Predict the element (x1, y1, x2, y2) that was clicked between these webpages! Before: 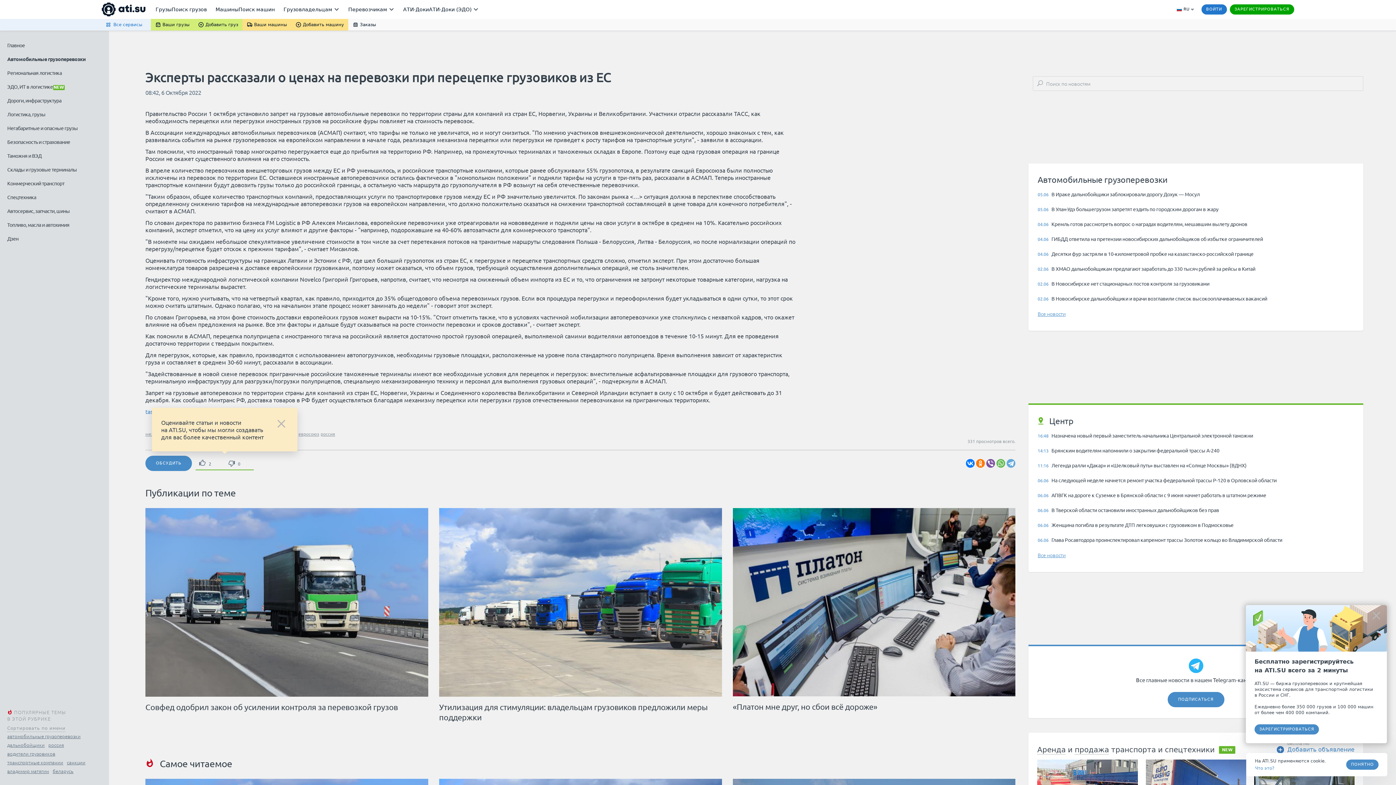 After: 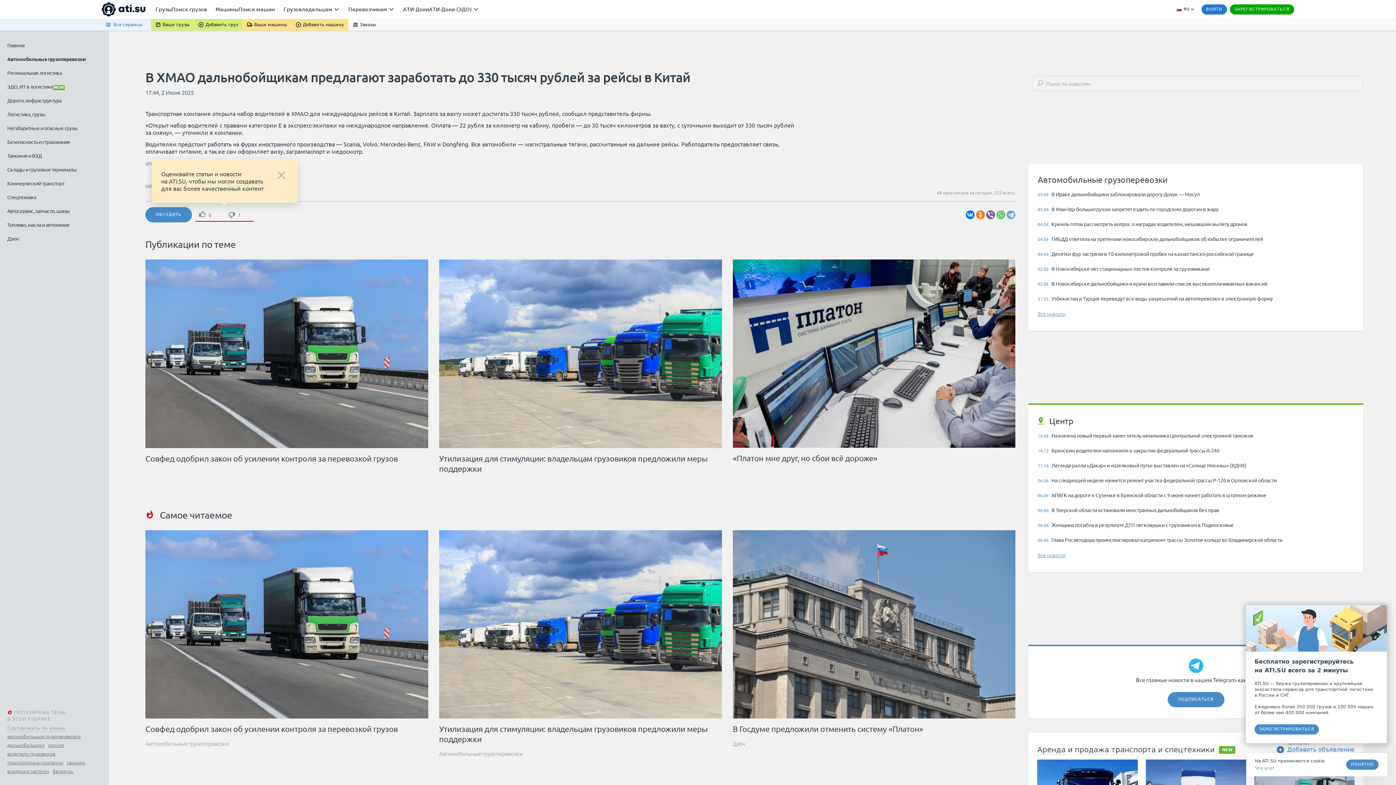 Action: label: 02.06 В ХМАО дальнобойщикам предлагают заработать до 330 тысяч рублей за рейсы в Китай bbox: (1037, 265, 1350, 272)